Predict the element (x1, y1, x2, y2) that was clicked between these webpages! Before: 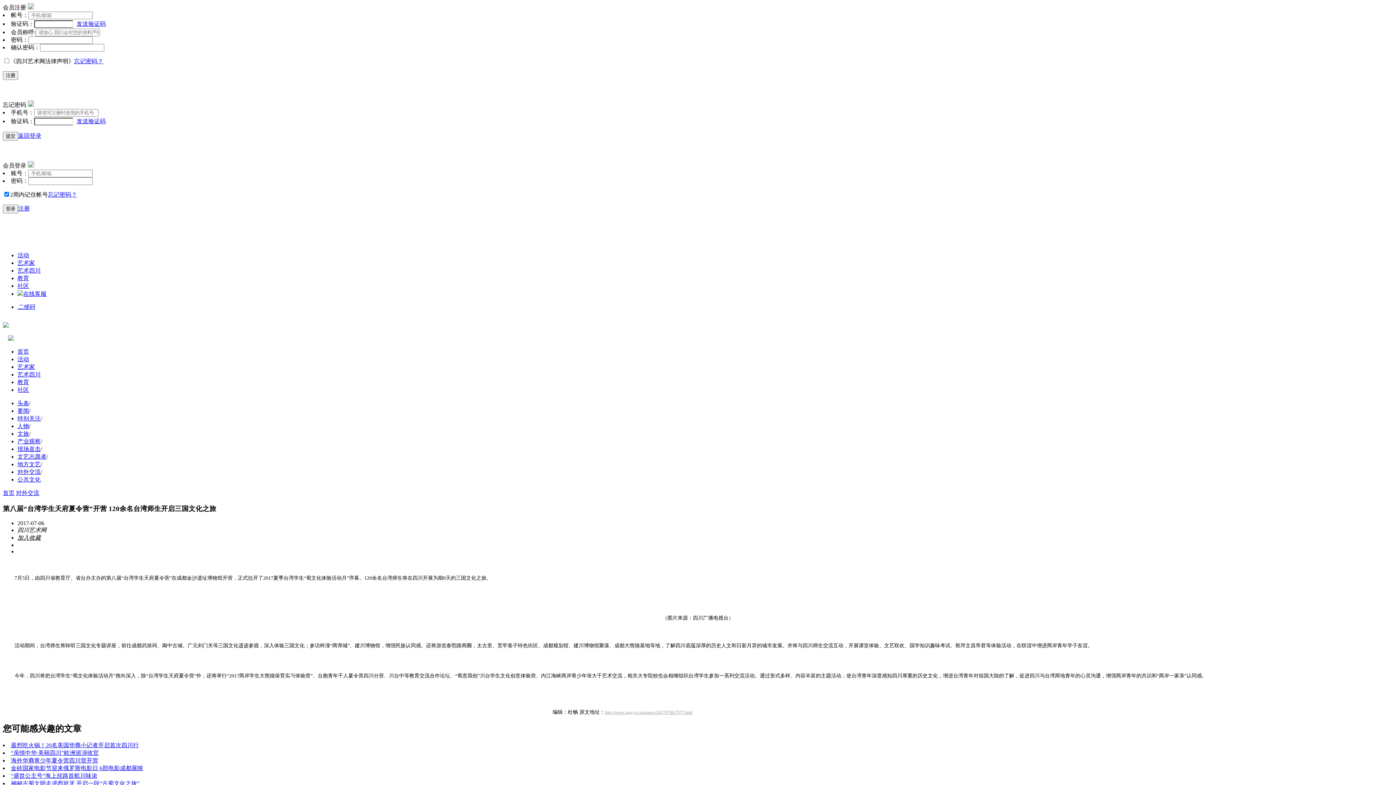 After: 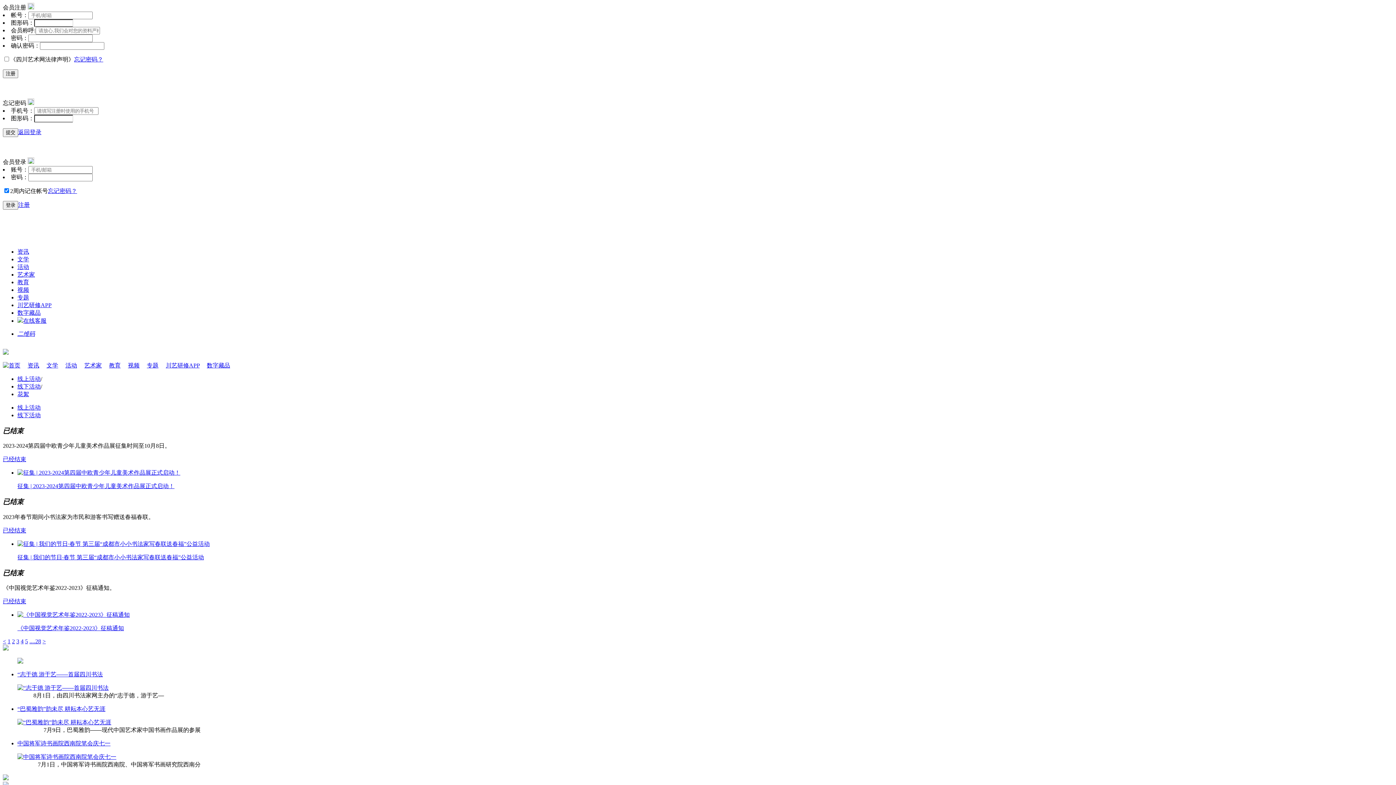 Action: label: 活动 bbox: (17, 252, 29, 258)